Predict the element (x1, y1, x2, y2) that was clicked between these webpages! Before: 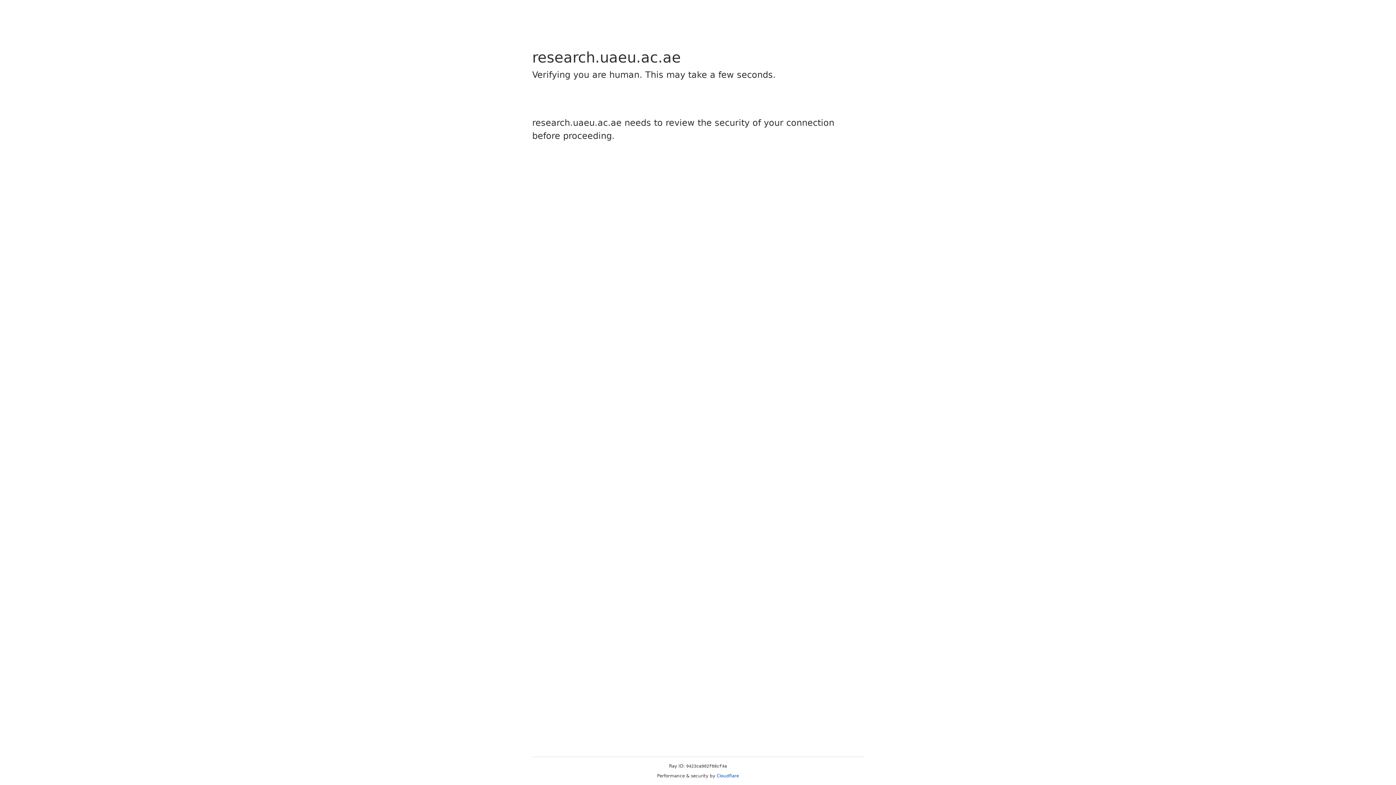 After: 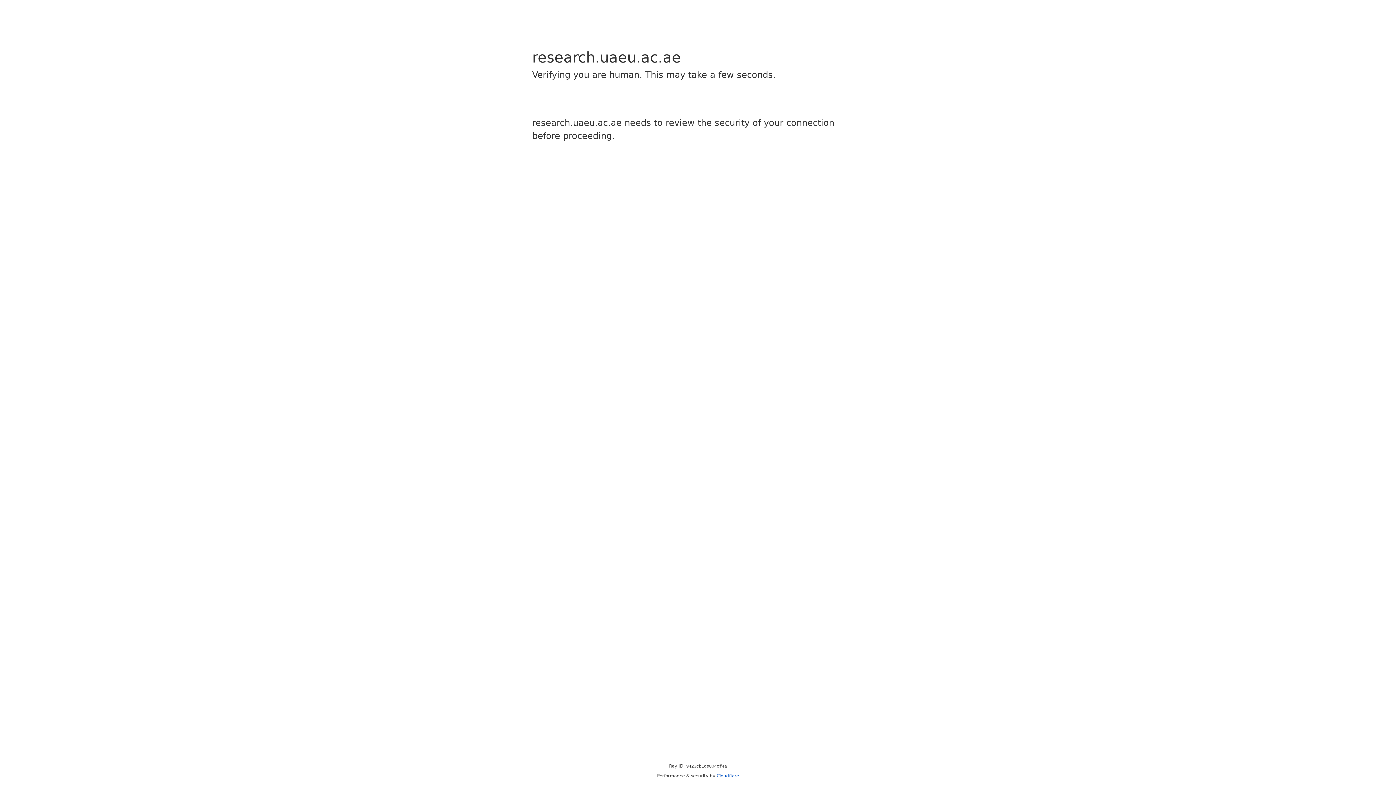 Action: bbox: (716, 773, 739, 778) label: Cloudflare